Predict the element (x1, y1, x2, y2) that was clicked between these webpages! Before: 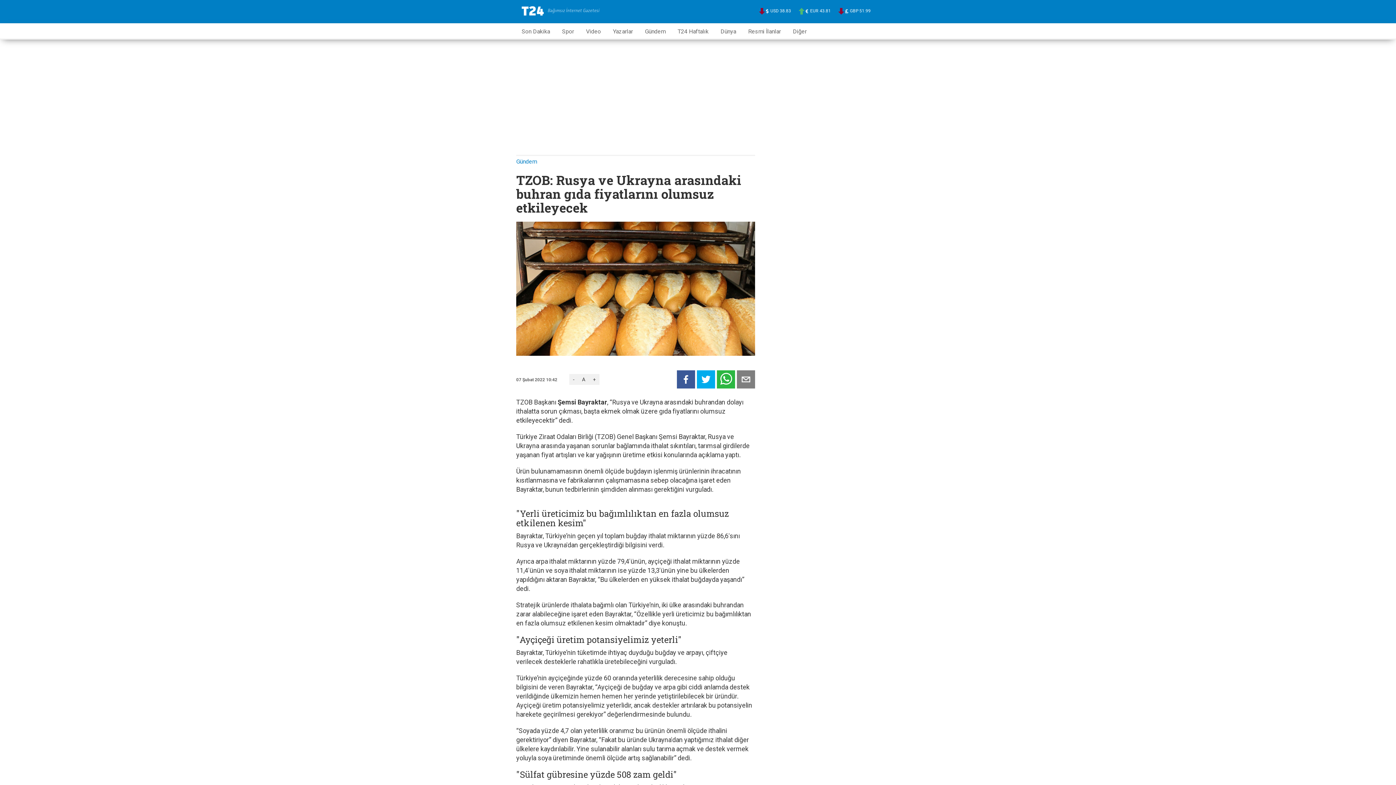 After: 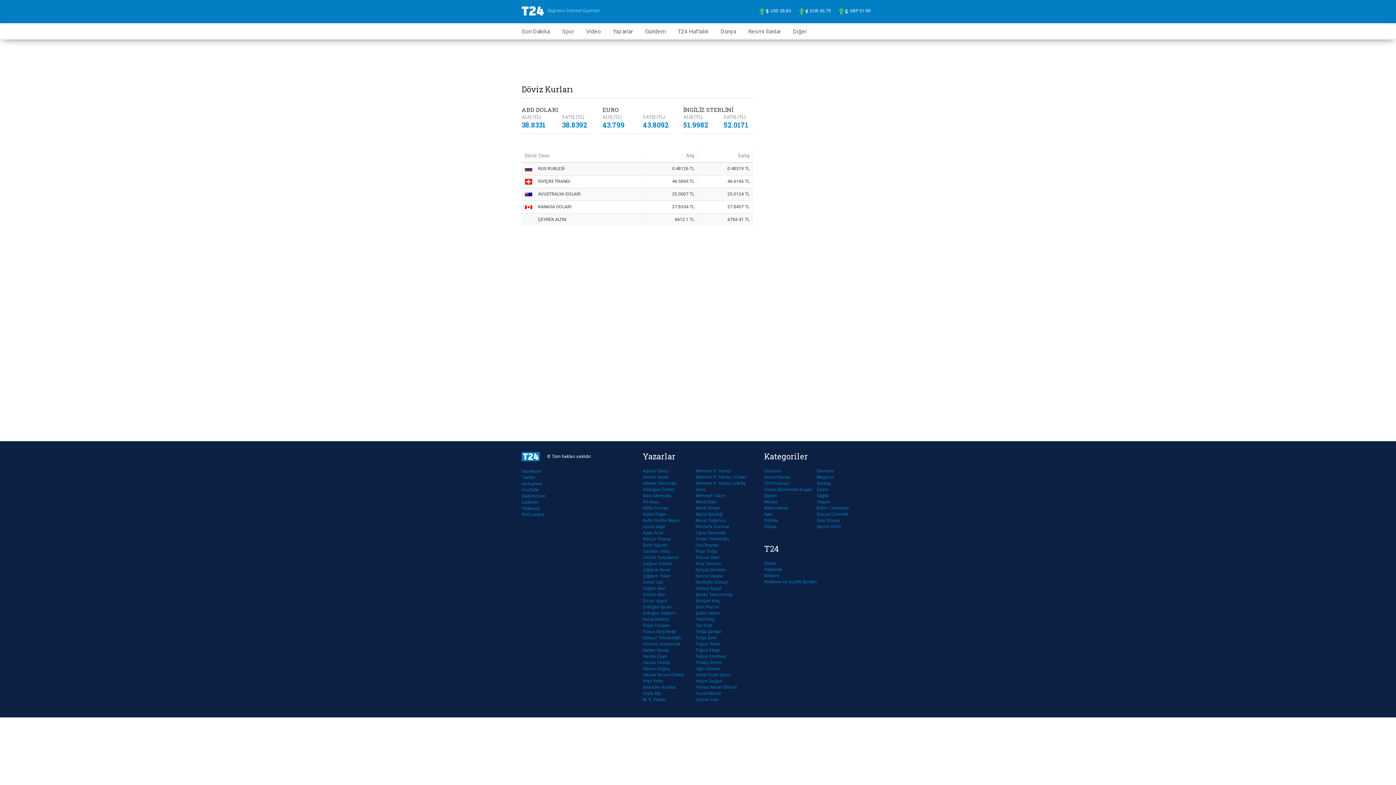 Action: label: USD 38.83 bbox: (766, 7, 791, 14)